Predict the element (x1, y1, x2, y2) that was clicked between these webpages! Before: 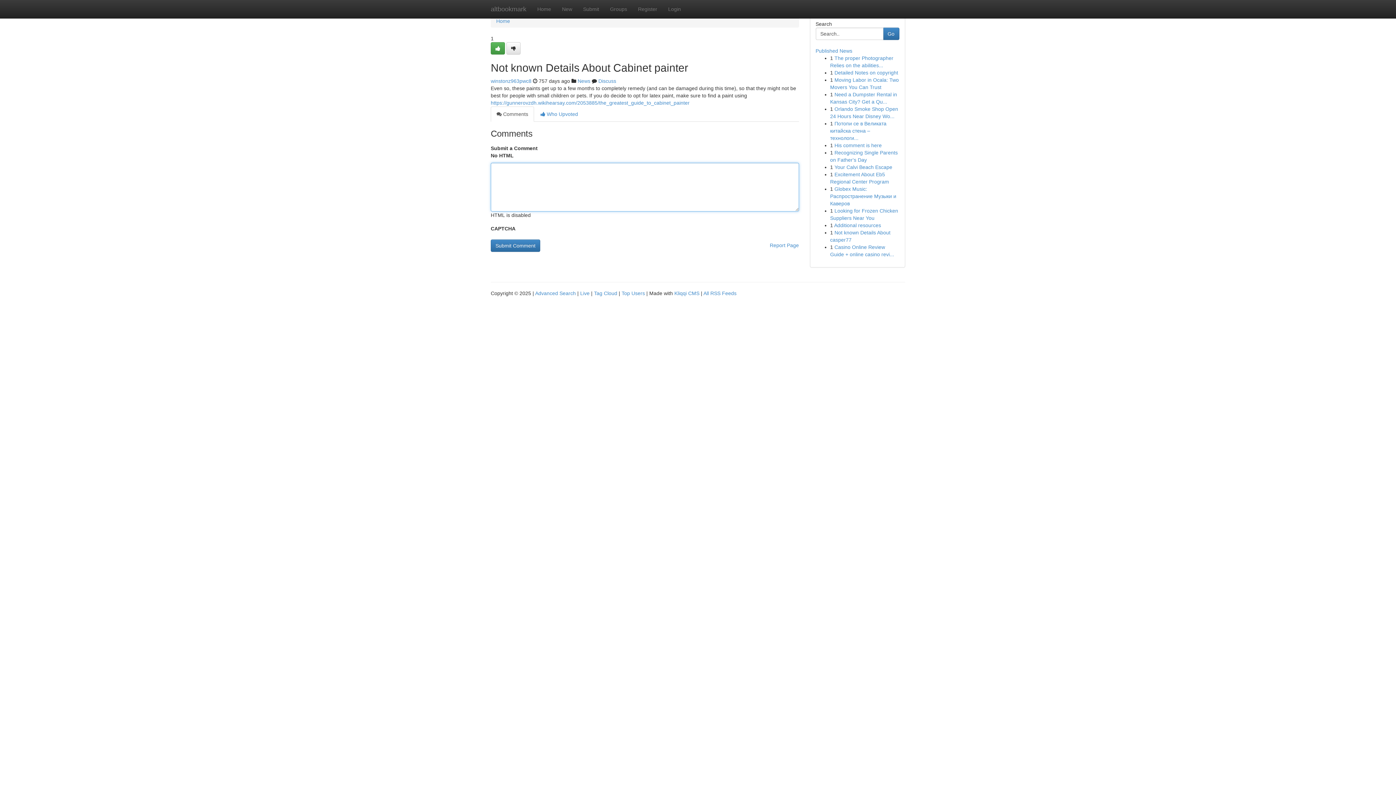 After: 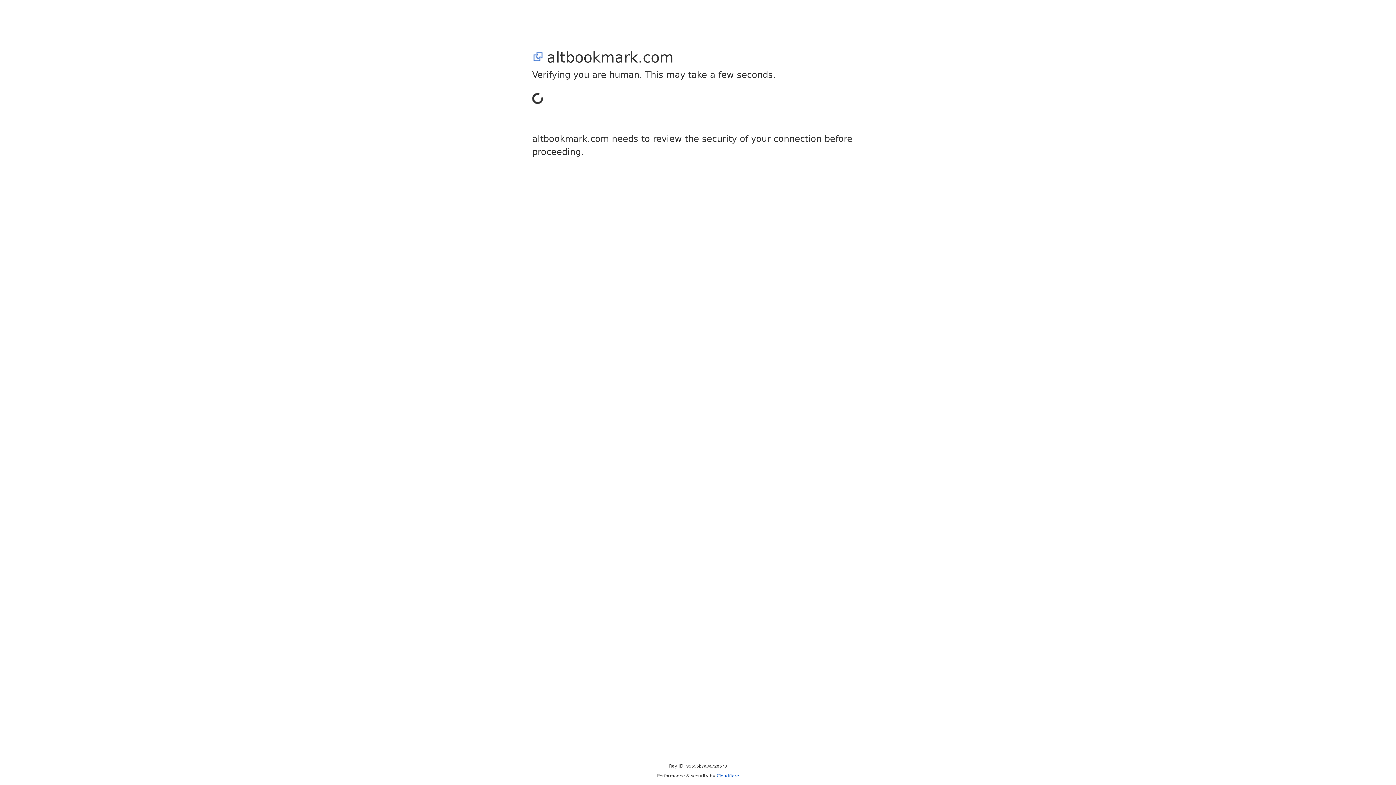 Action: label: Submit bbox: (577, 0, 604, 18)